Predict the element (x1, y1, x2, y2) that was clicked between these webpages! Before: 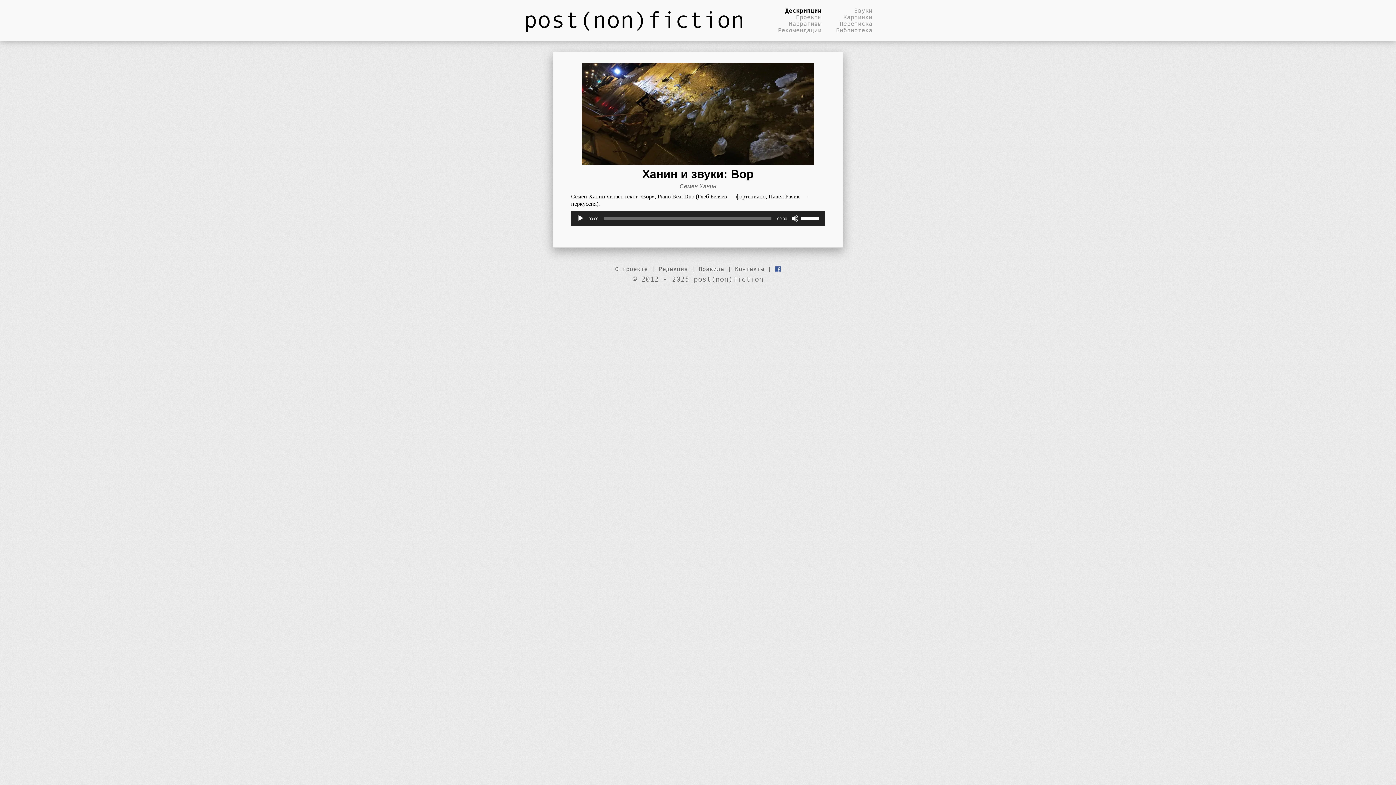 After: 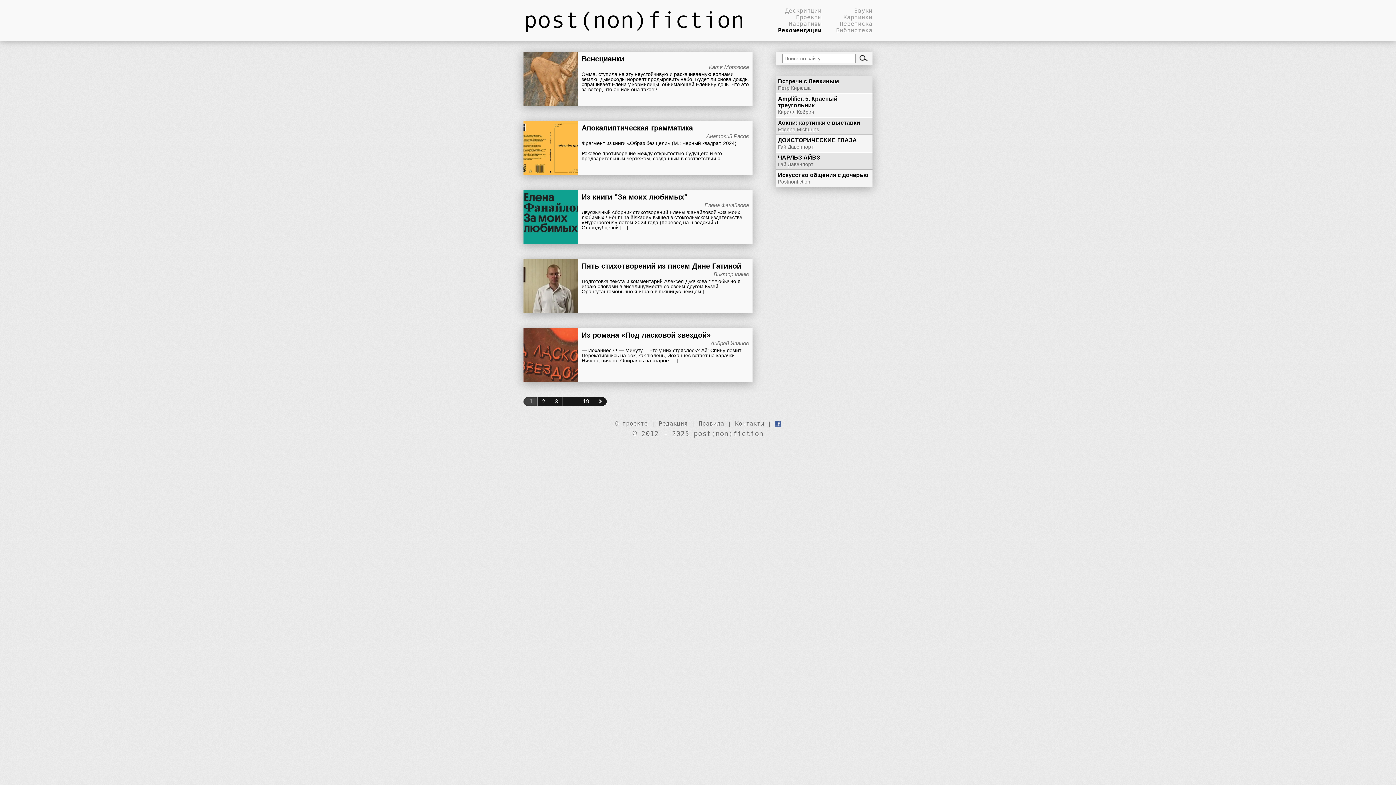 Action: label: Рекомендации bbox: (774, 26, 821, 33)